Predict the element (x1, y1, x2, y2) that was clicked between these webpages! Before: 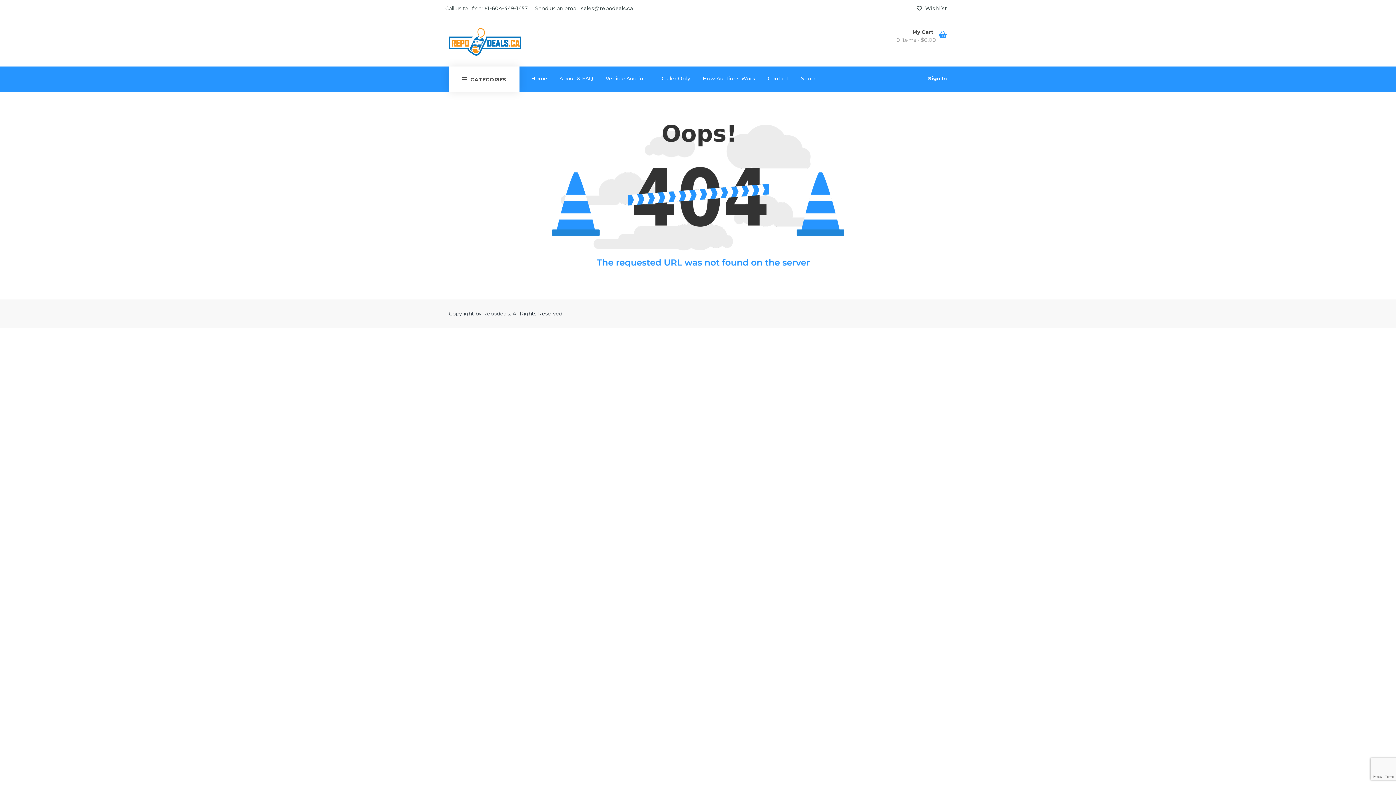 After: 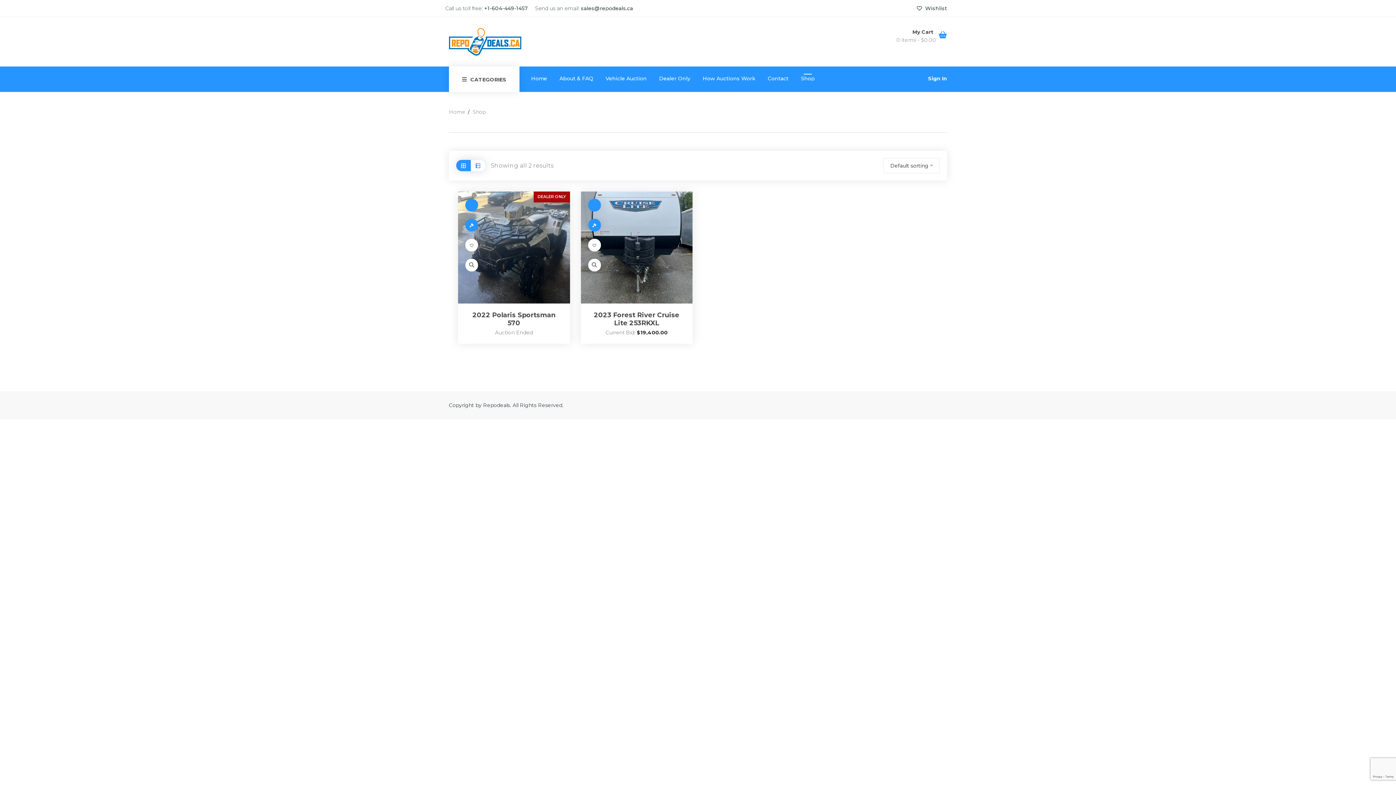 Action: label: Shop bbox: (794, 72, 821, 85)